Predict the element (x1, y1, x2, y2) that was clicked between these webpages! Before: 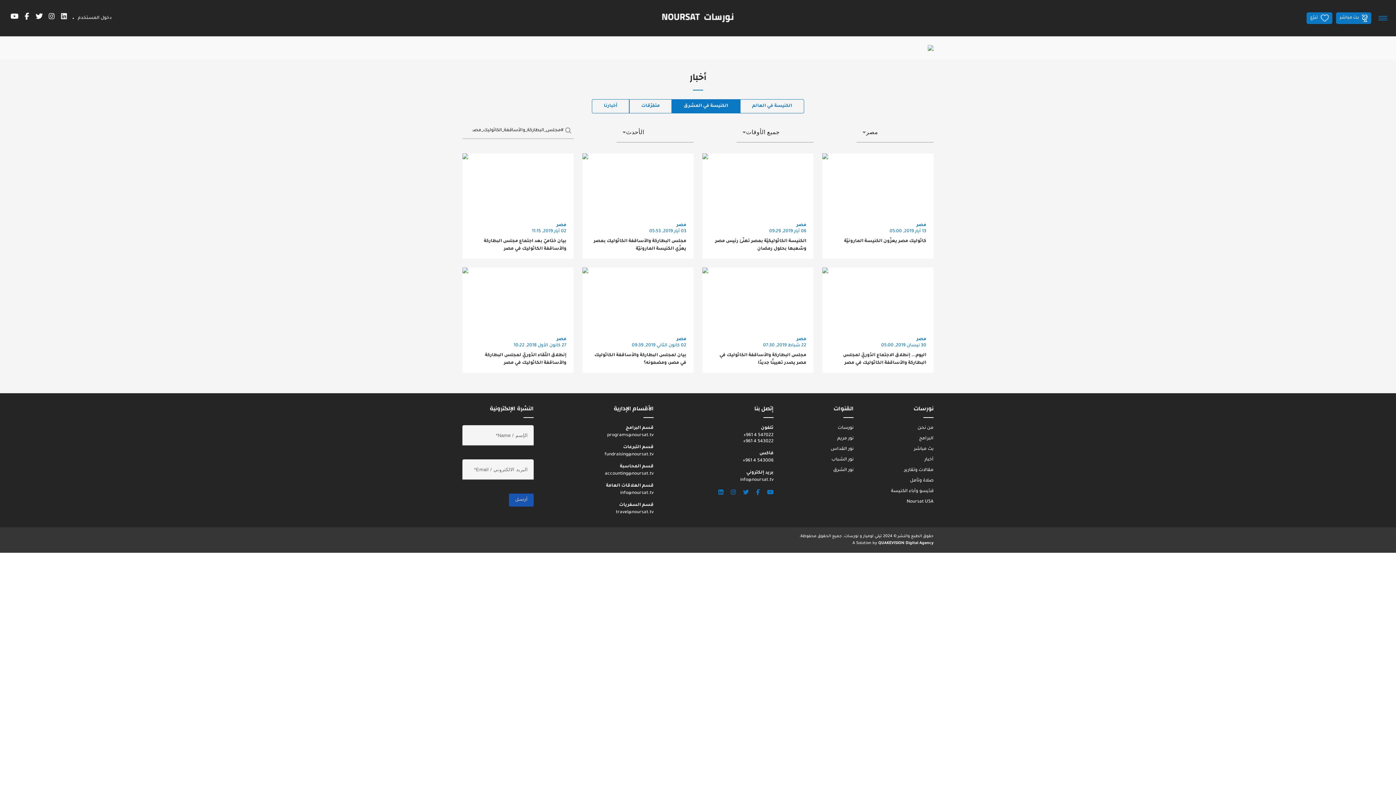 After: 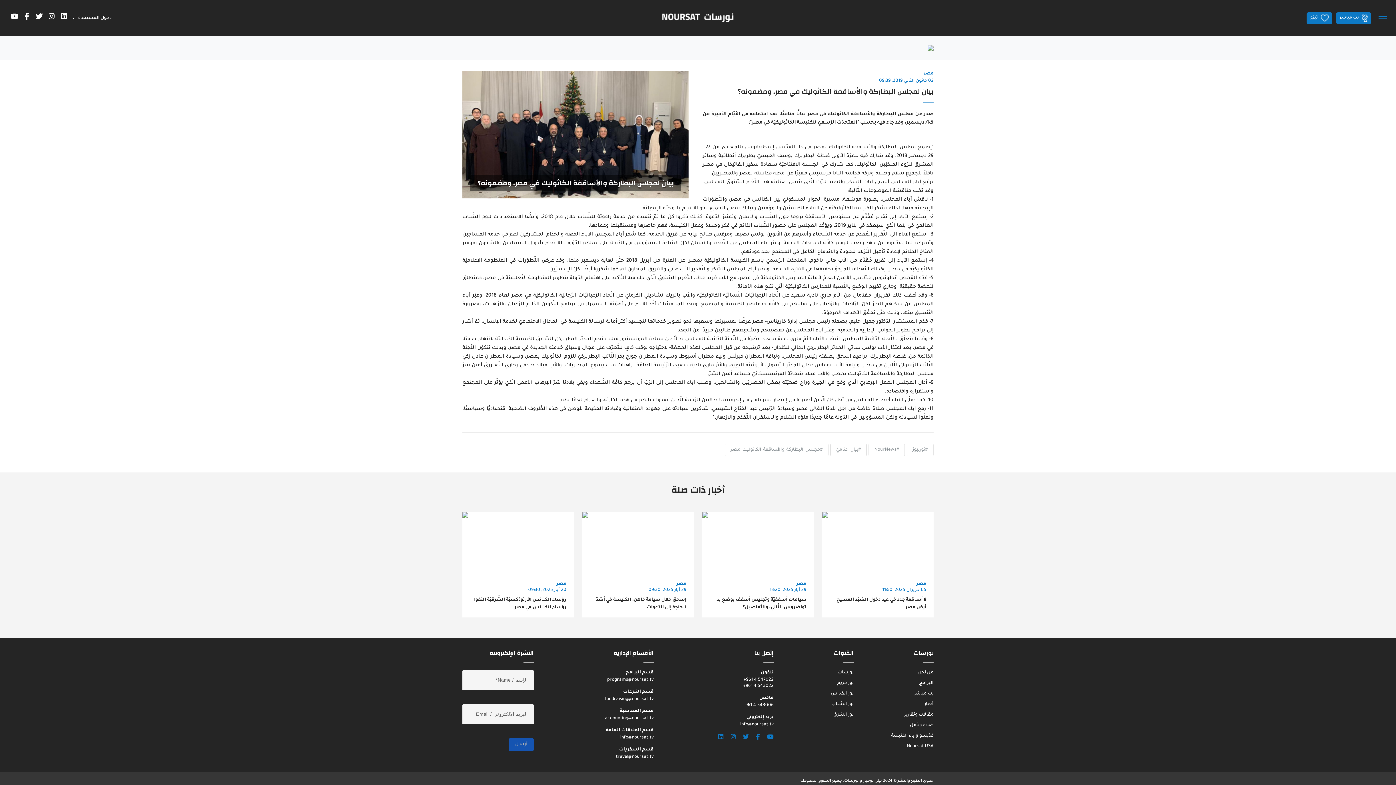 Action: label: مصر
02 كانون الثاني 2019, 09:39
بيان لمجلس البطاركة والأساقفة الكاثوليك في مصر، ومضمونه؟ bbox: (582, 267, 693, 373)